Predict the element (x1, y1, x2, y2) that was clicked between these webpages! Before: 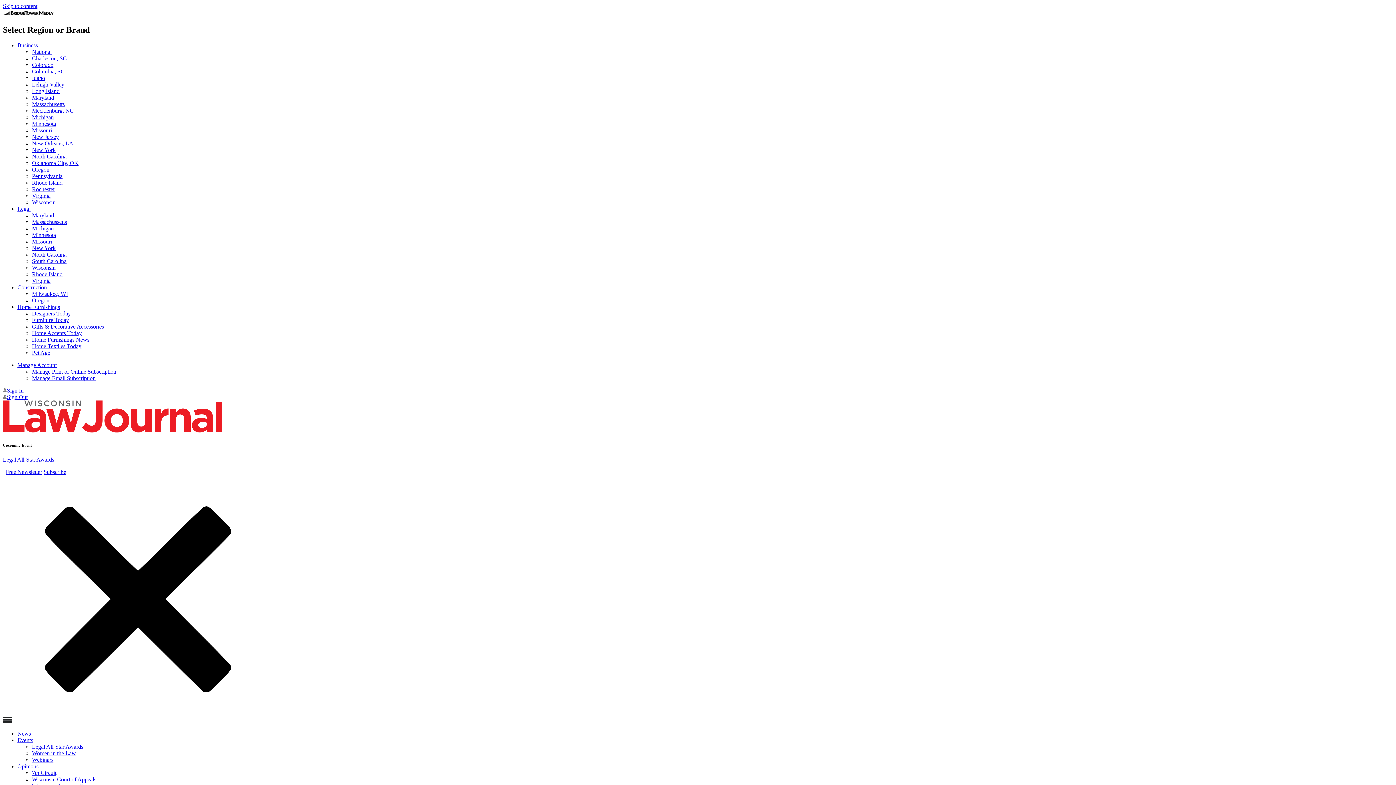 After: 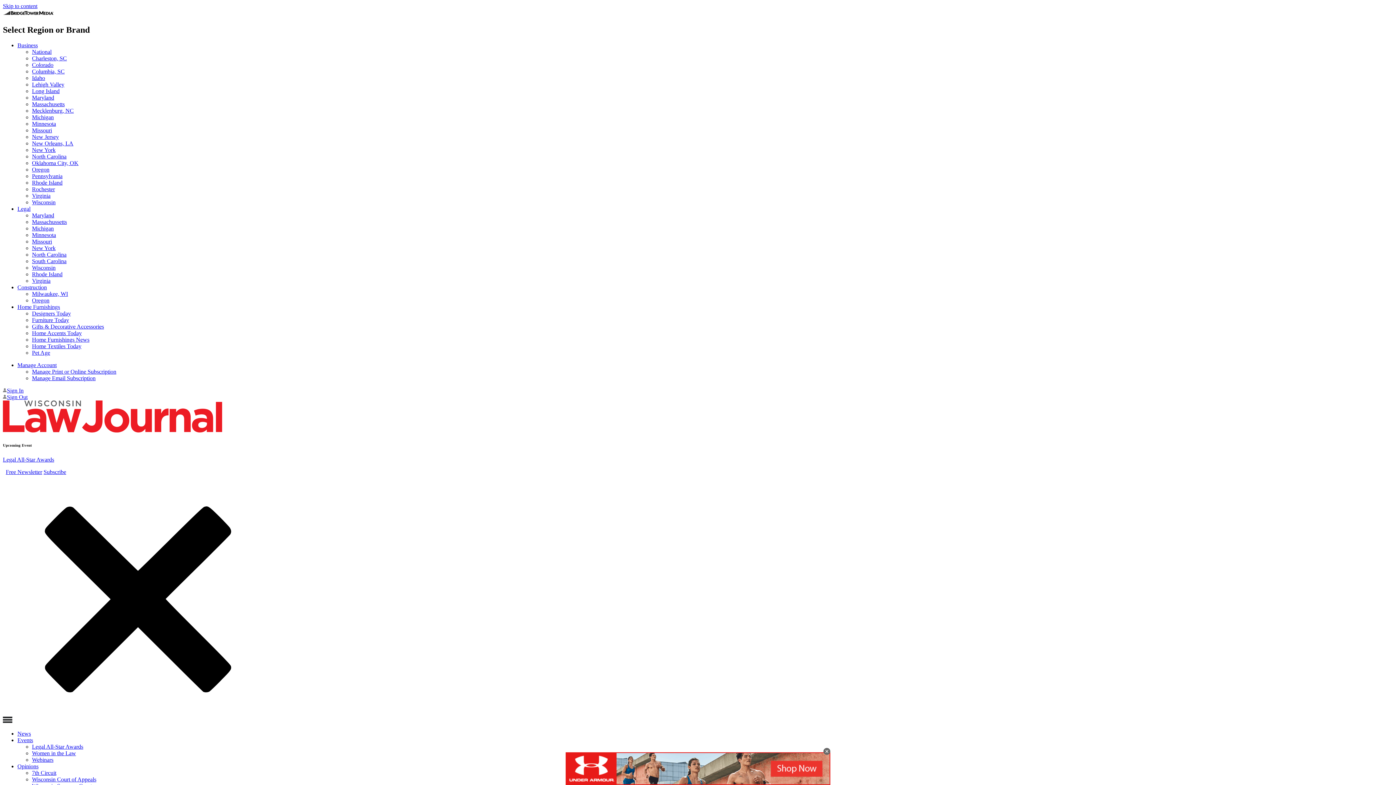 Action: bbox: (17, 731, 30, 737) label: News